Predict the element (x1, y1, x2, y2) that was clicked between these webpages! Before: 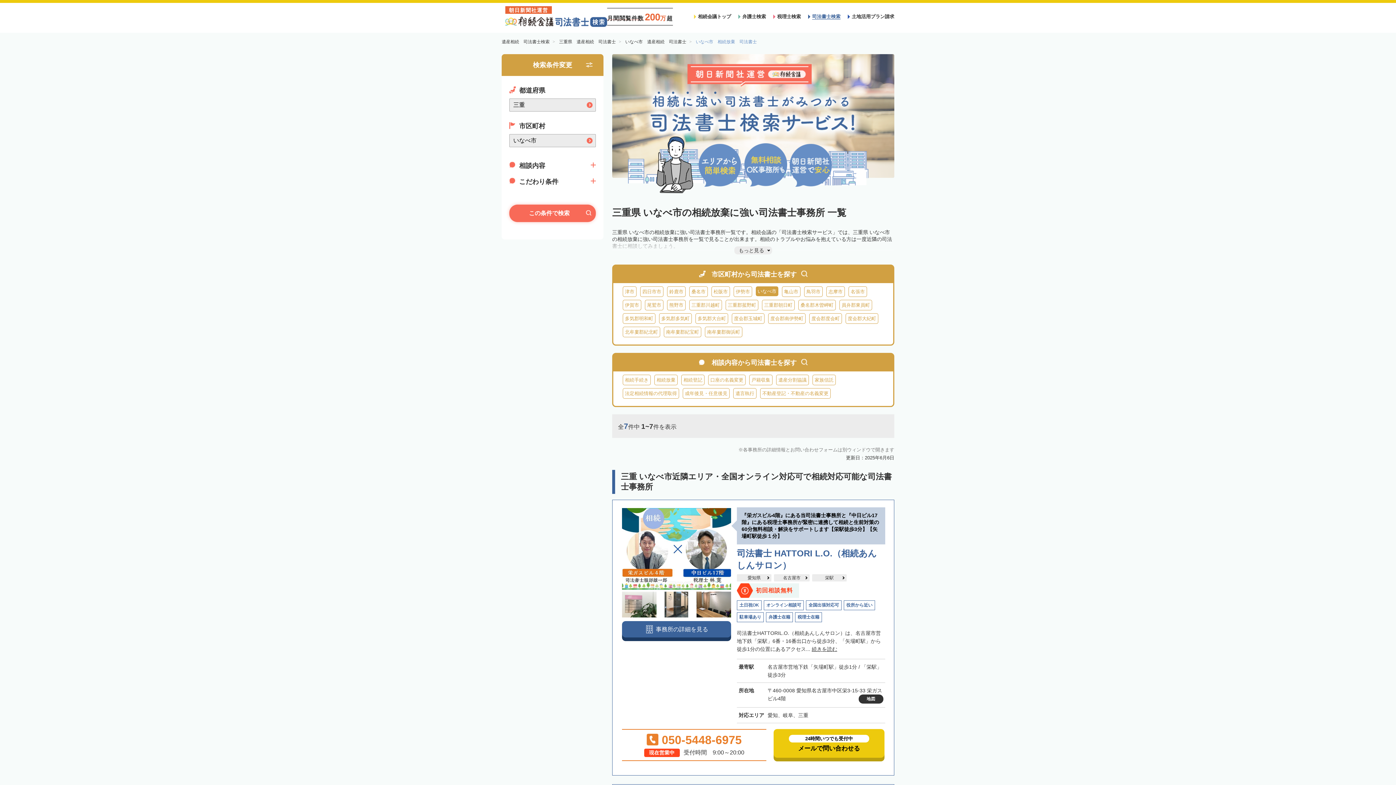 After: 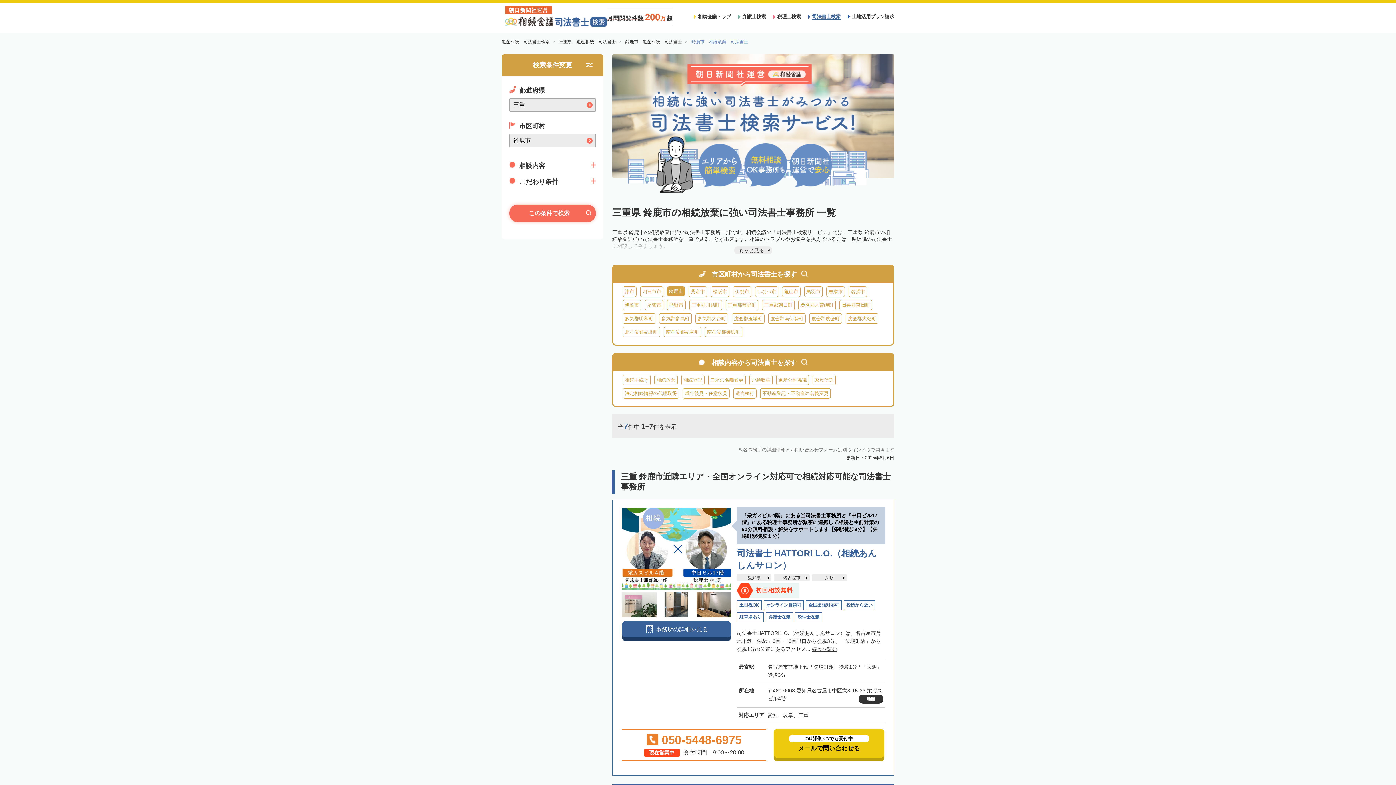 Action: bbox: (667, 286, 685, 297) label: 鈴鹿市